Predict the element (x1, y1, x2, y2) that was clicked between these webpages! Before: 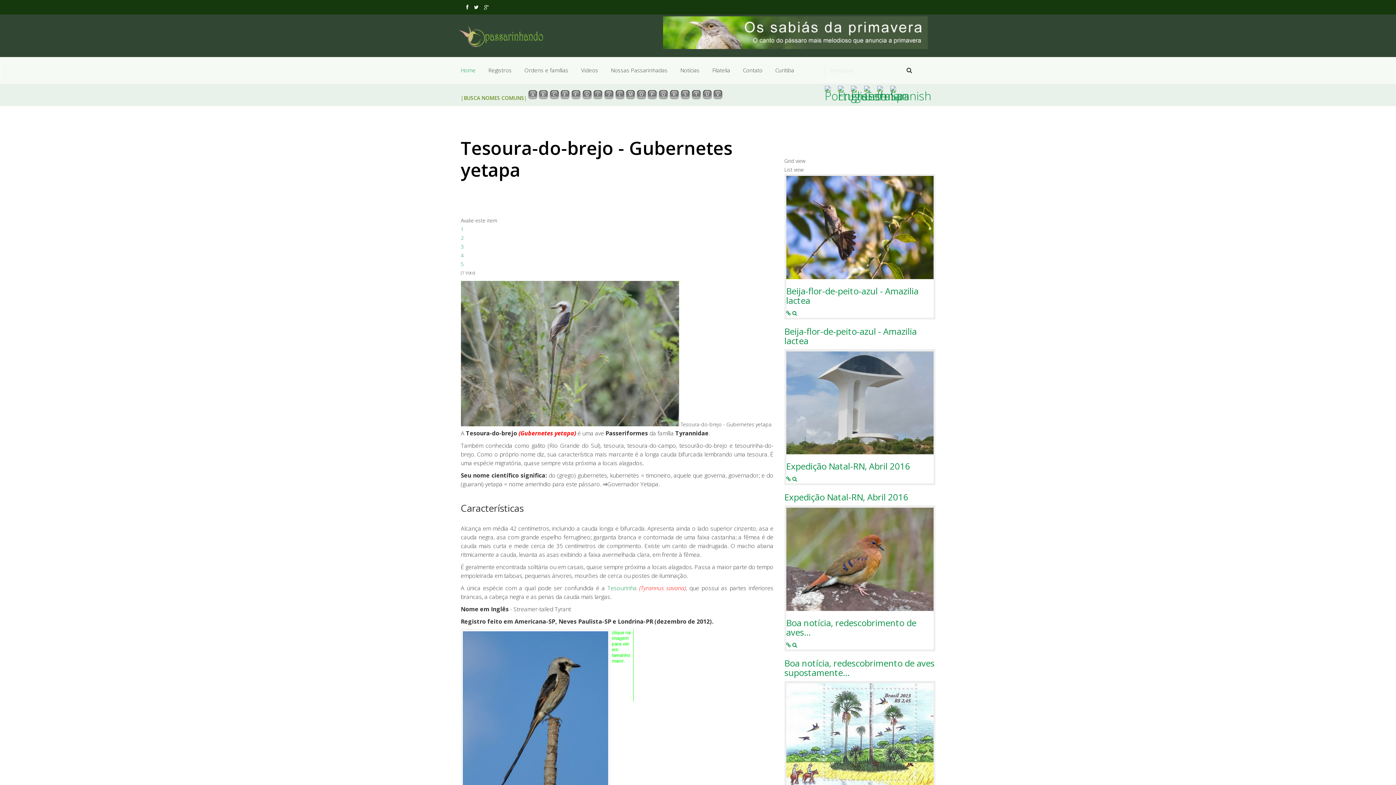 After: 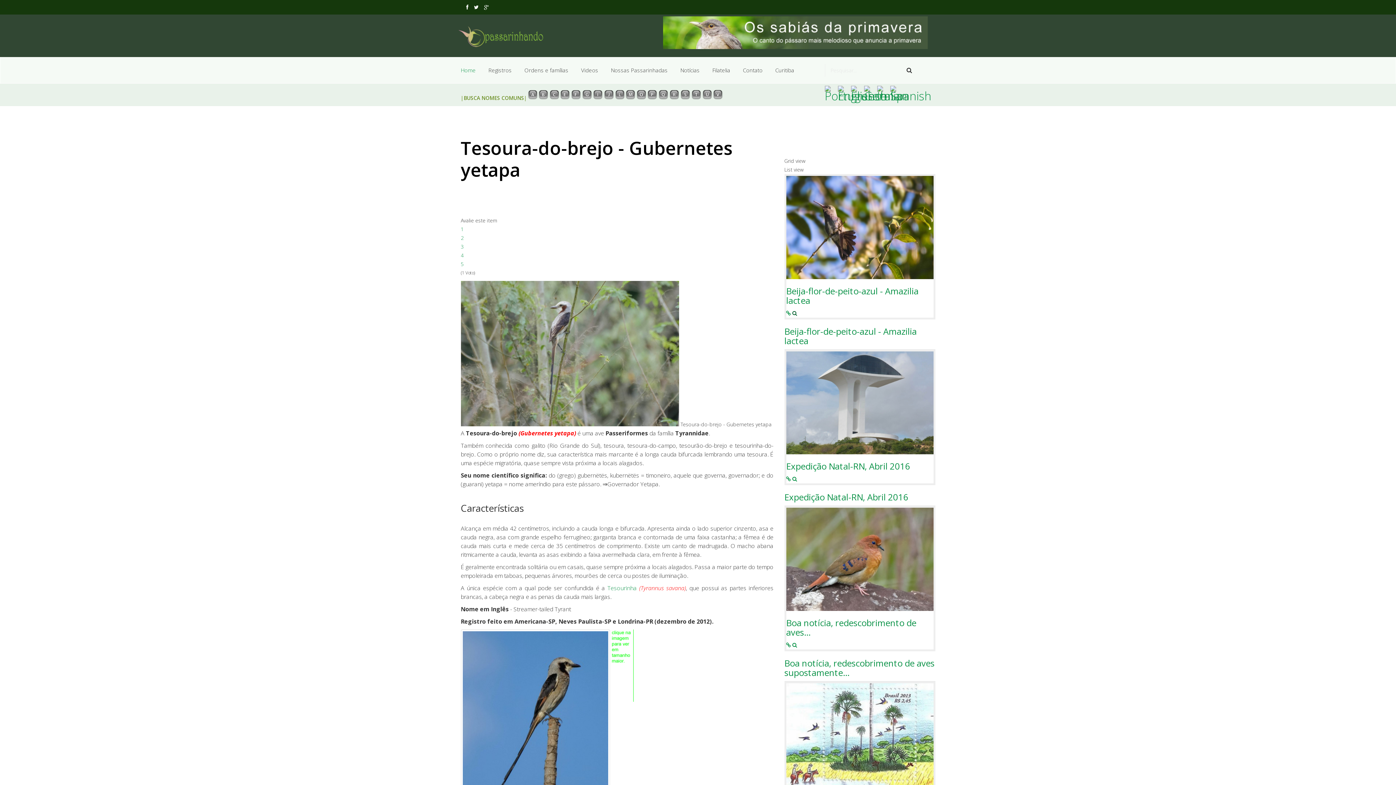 Action: bbox: (792, 308, 797, 317)